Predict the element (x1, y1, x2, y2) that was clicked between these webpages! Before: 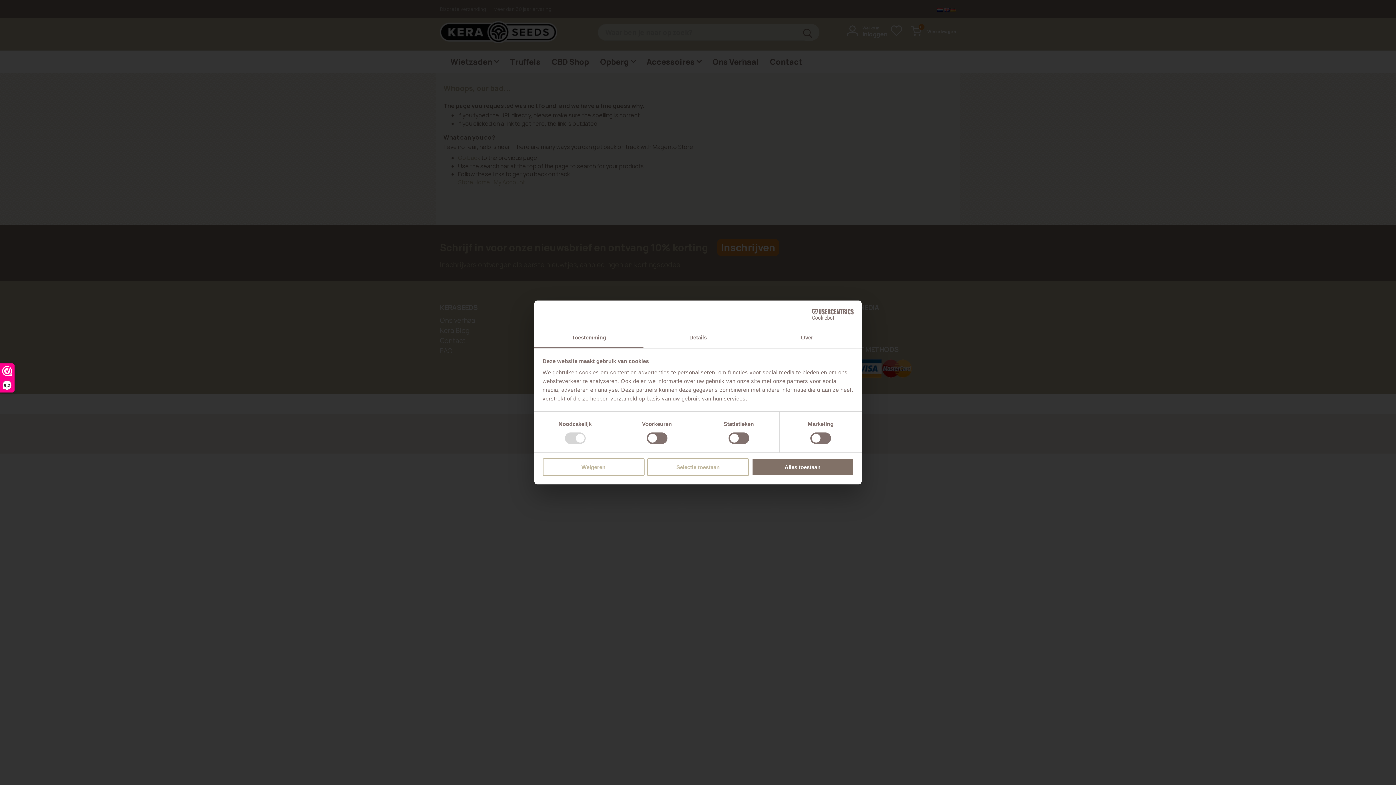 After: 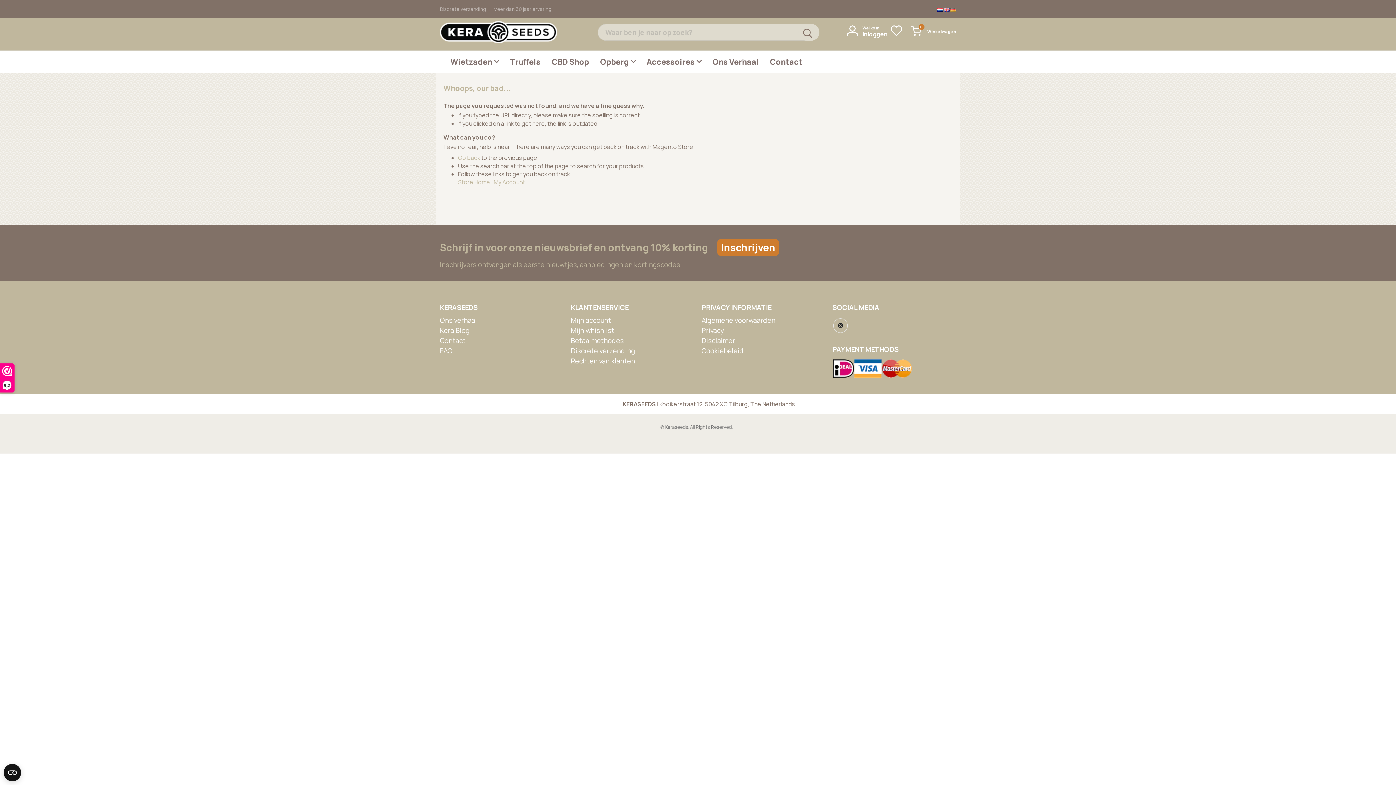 Action: bbox: (542, 458, 644, 476) label: Weigeren